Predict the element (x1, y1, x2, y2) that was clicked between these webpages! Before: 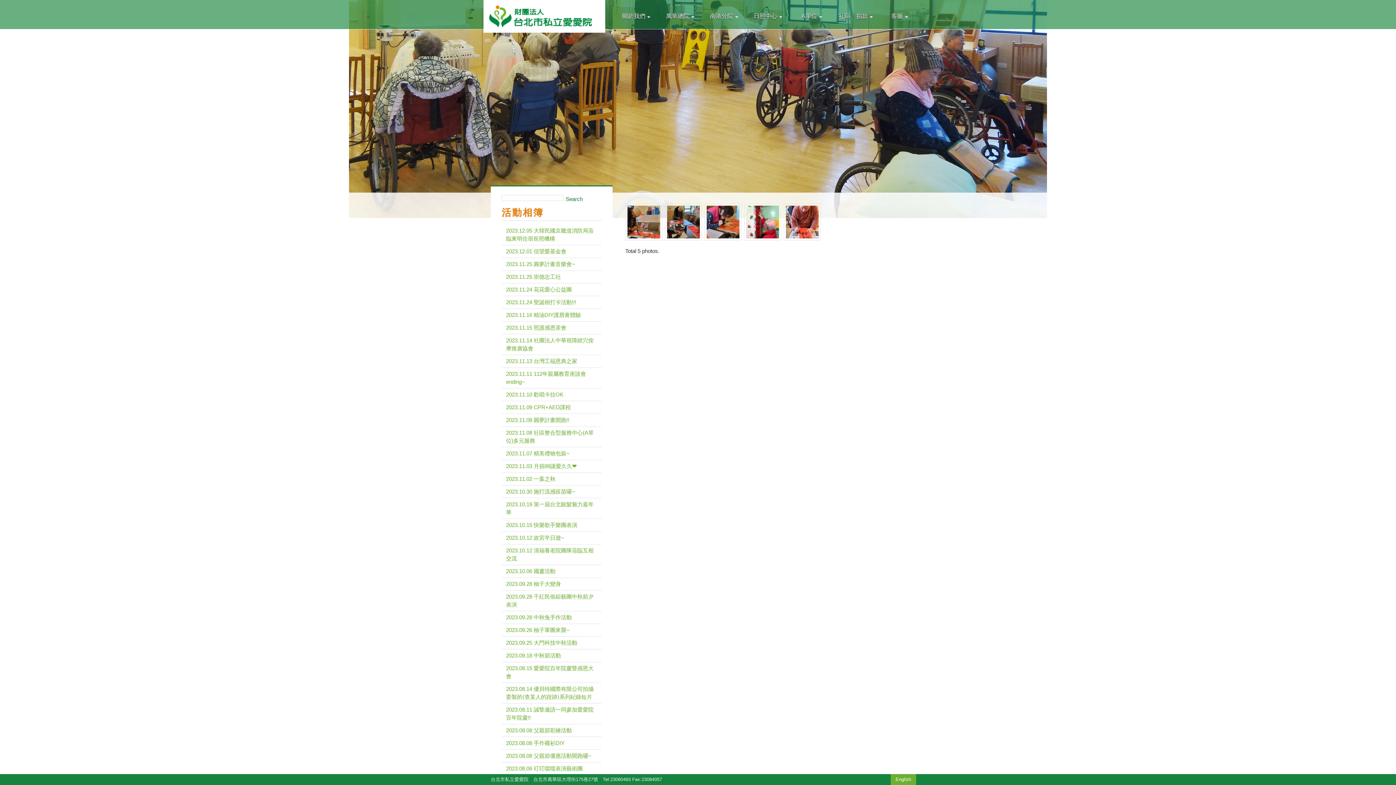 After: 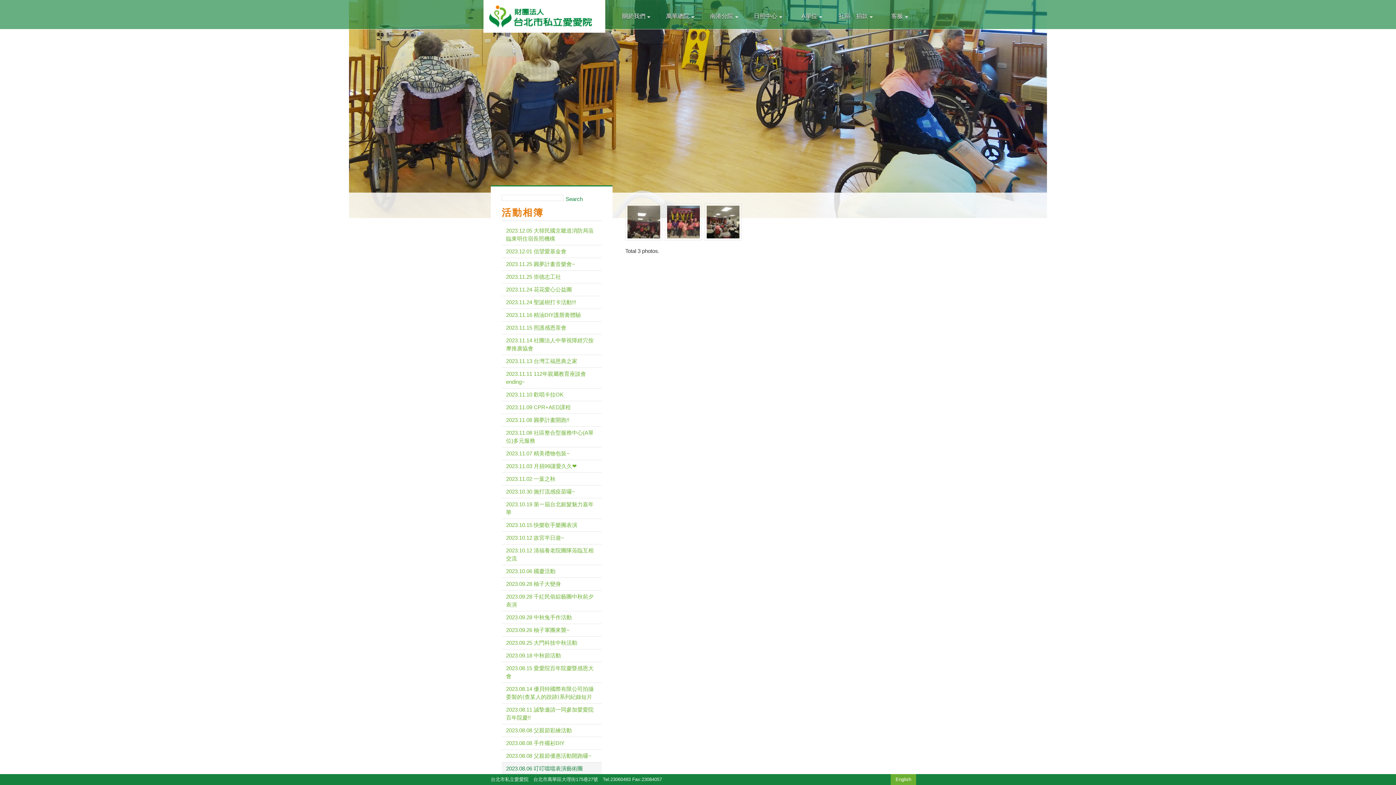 Action: label: 2023.08.06 叮叮噹噹表演藝術團 bbox: (501, 762, 601, 775)